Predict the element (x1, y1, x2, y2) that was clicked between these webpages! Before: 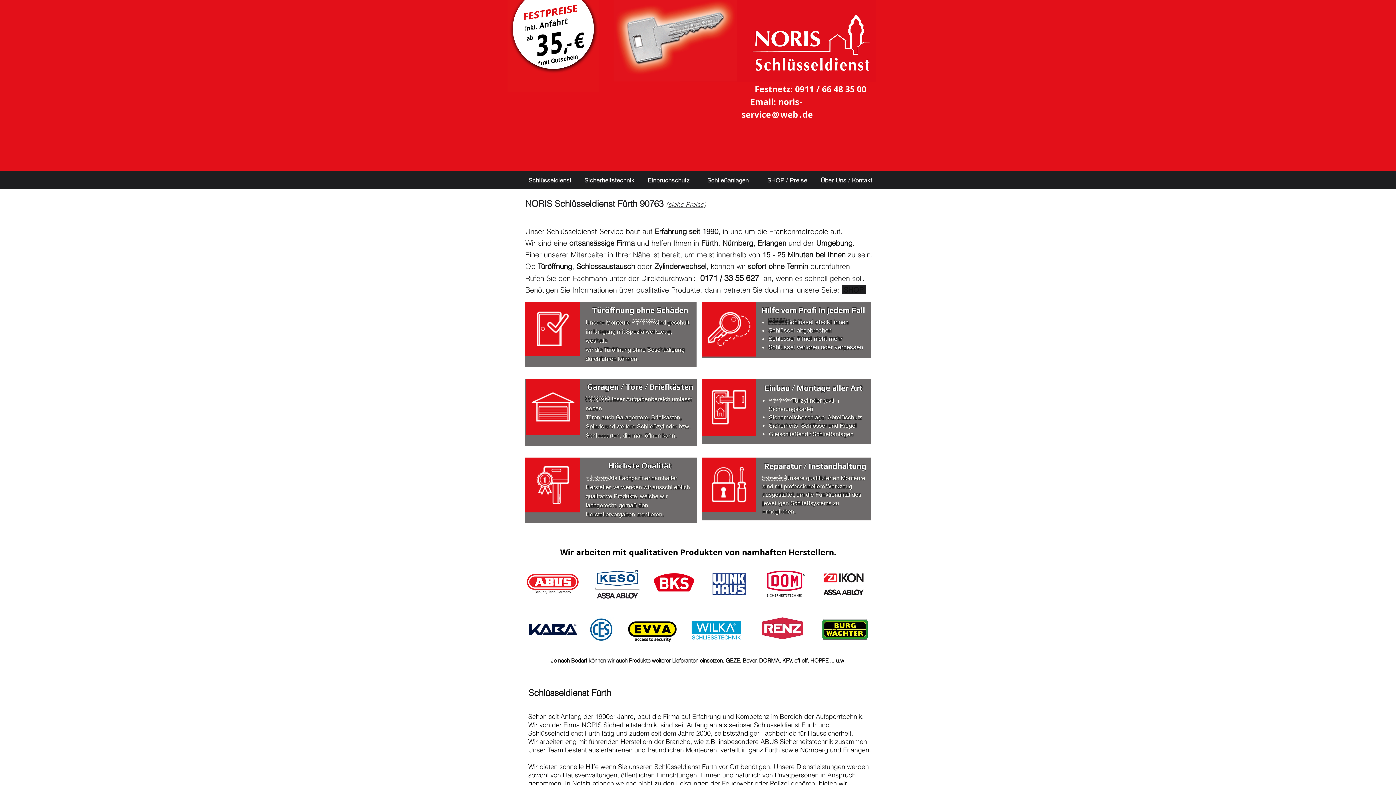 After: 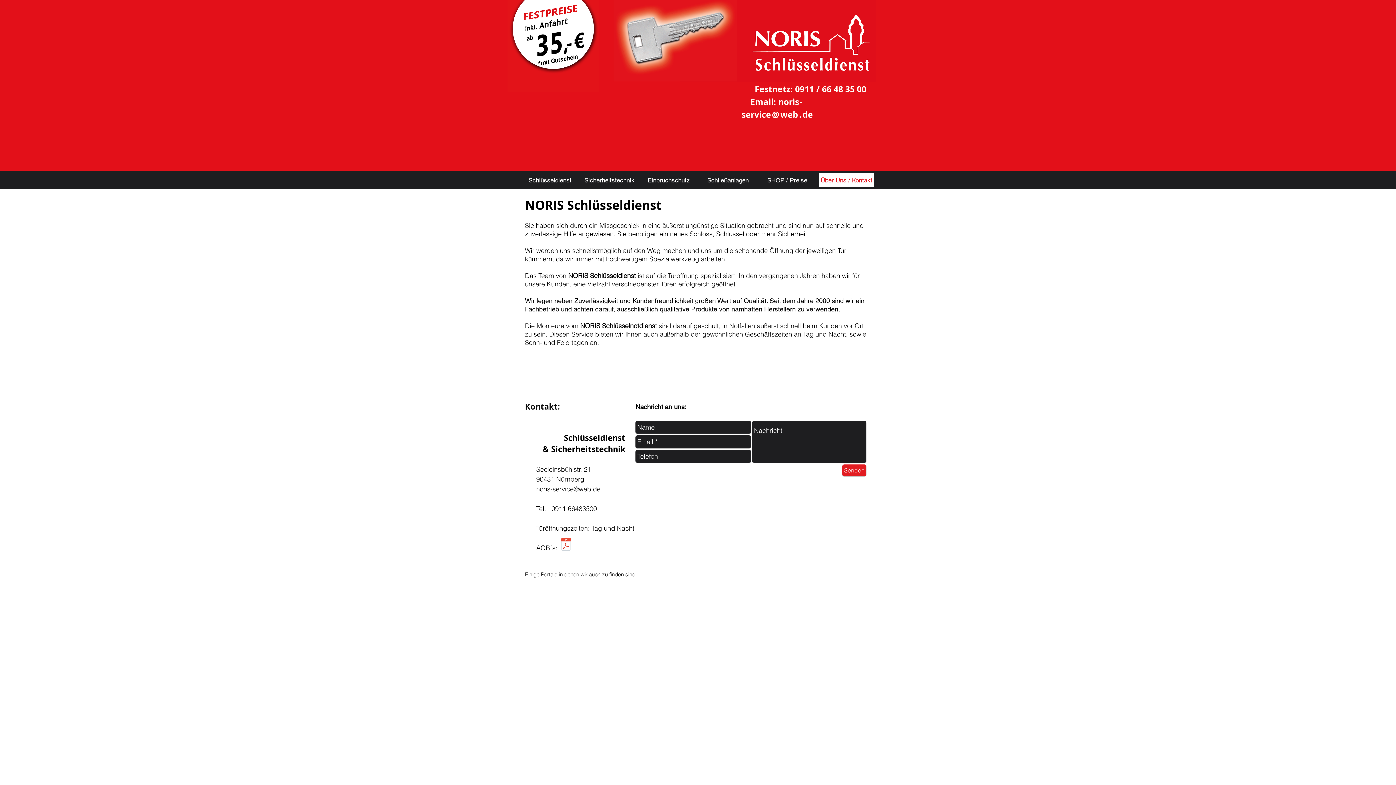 Action: label: Über Uns / Kontakt bbox: (818, 173, 874, 187)